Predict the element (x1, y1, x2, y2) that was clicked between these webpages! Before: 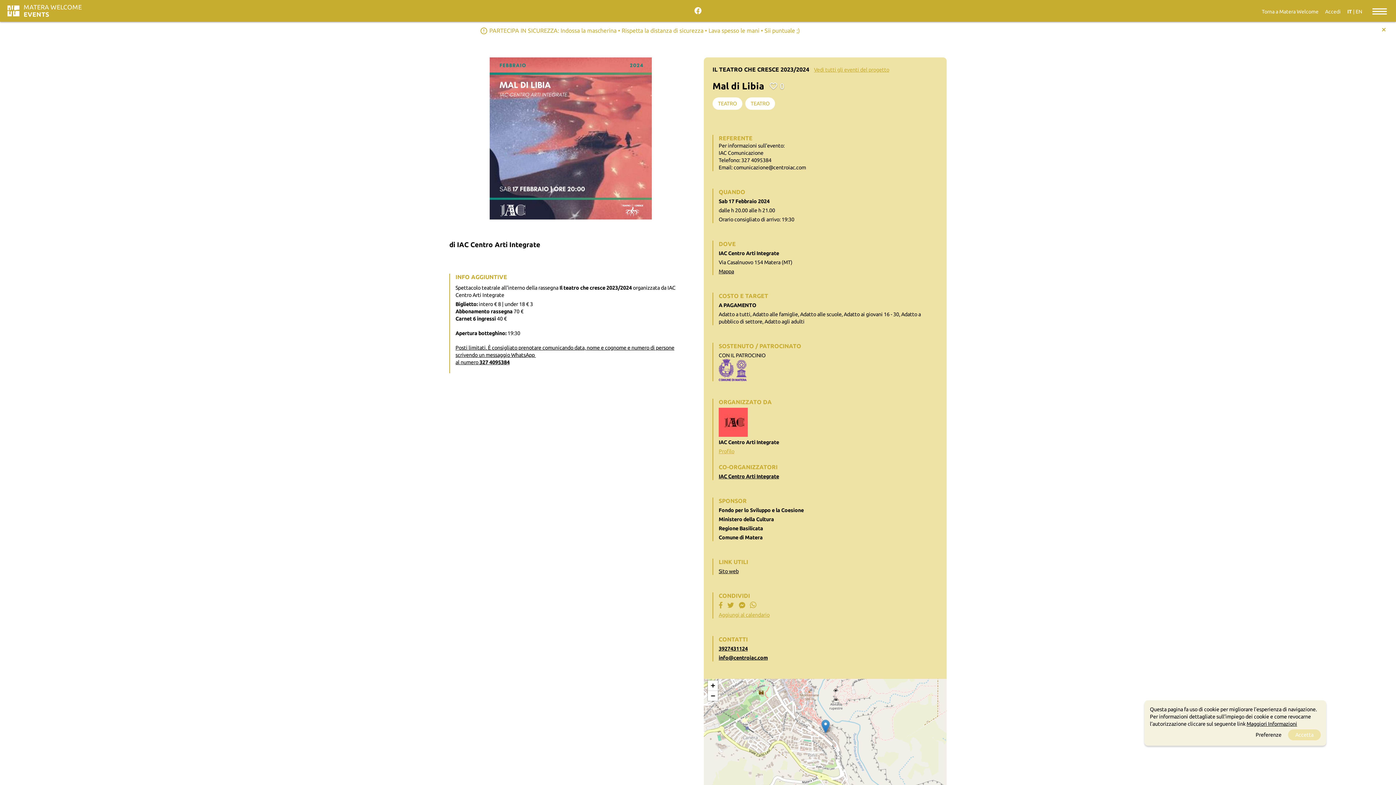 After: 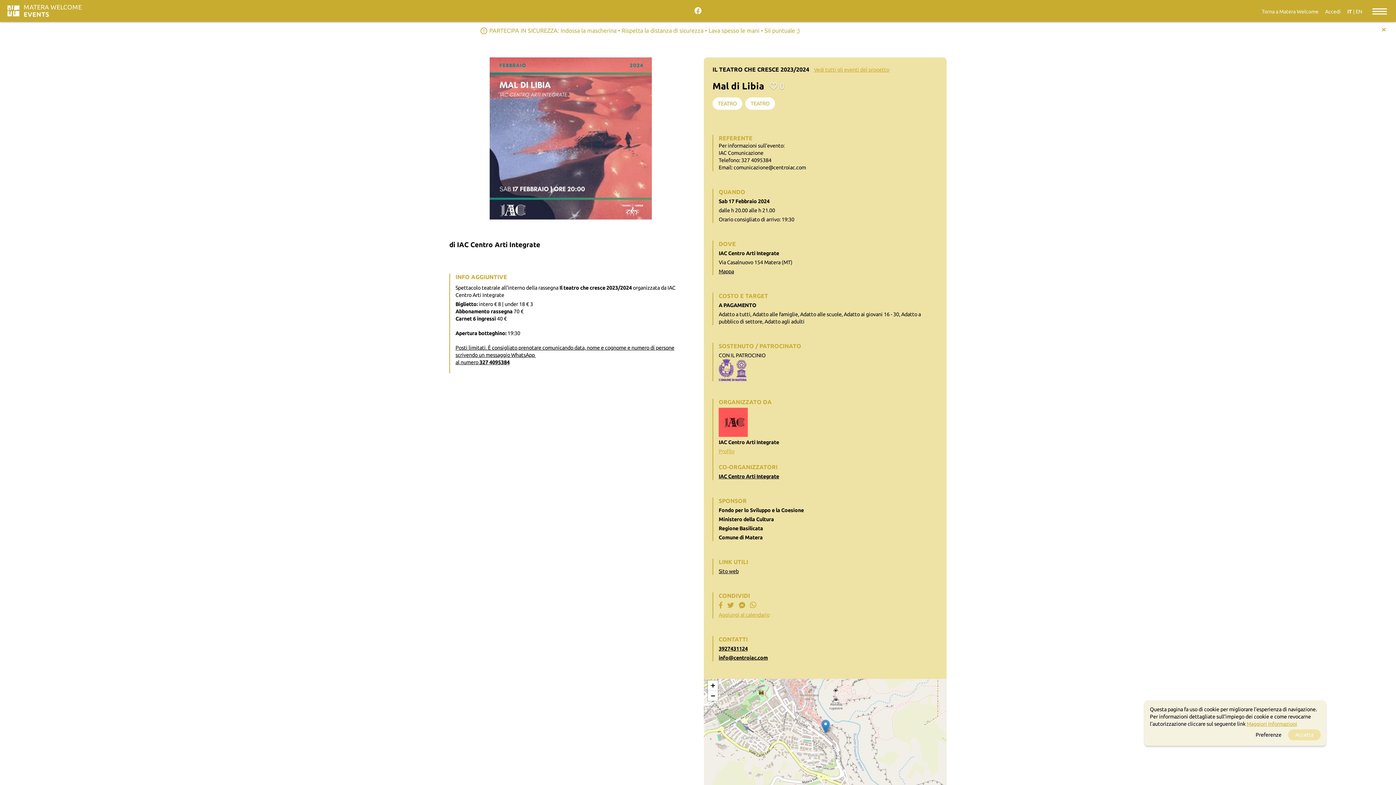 Action: bbox: (1246, 721, 1297, 727) label: Maggiori Informazioni